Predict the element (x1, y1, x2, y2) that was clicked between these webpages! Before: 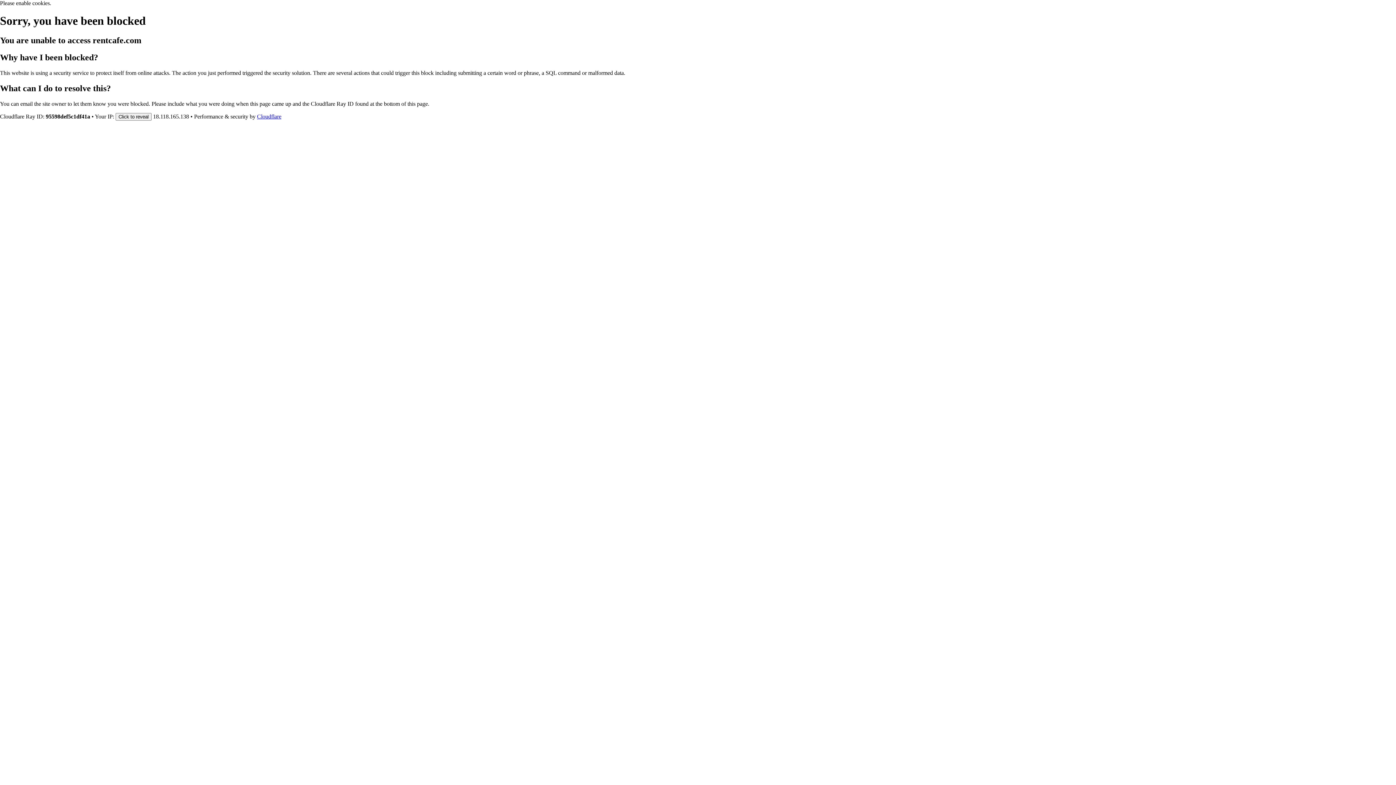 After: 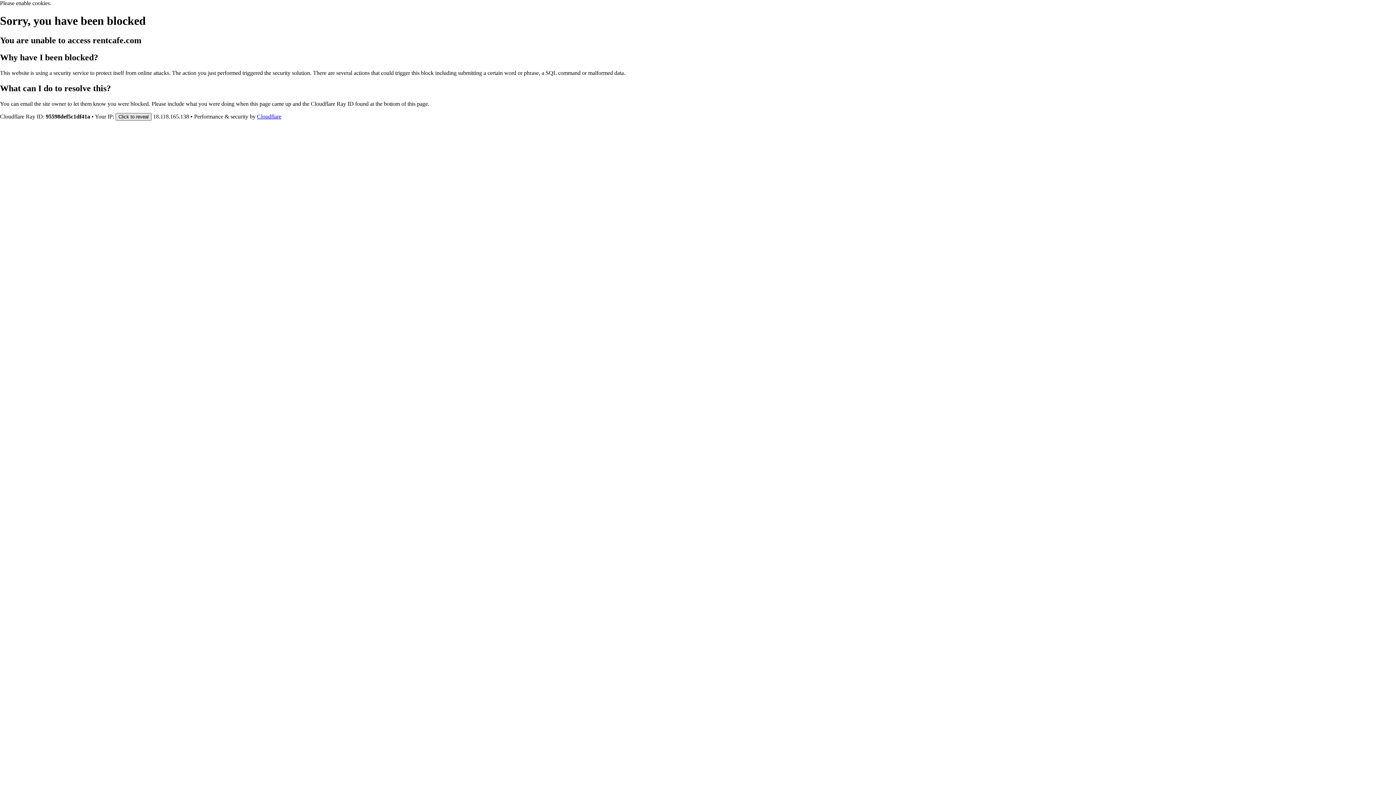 Action: label: Click to reveal bbox: (115, 112, 151, 120)